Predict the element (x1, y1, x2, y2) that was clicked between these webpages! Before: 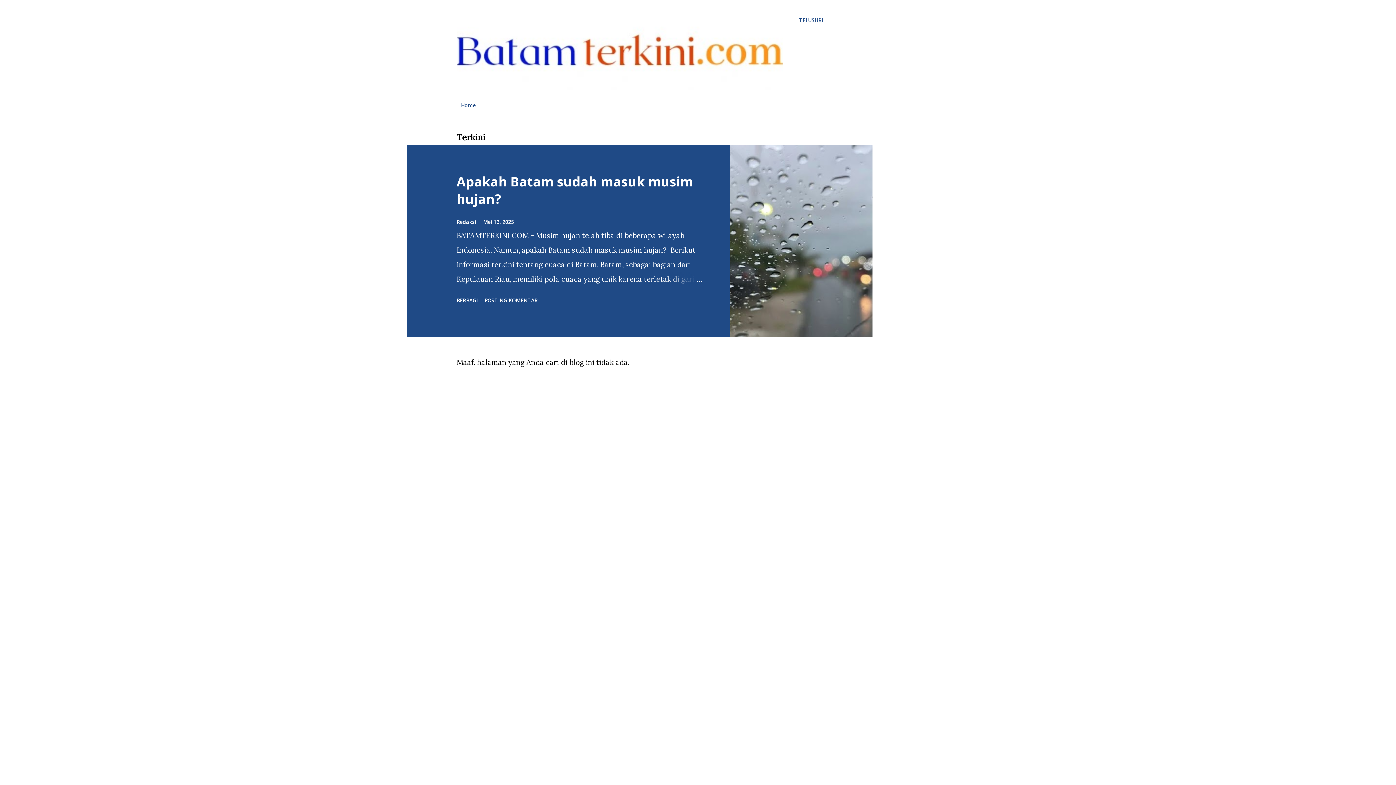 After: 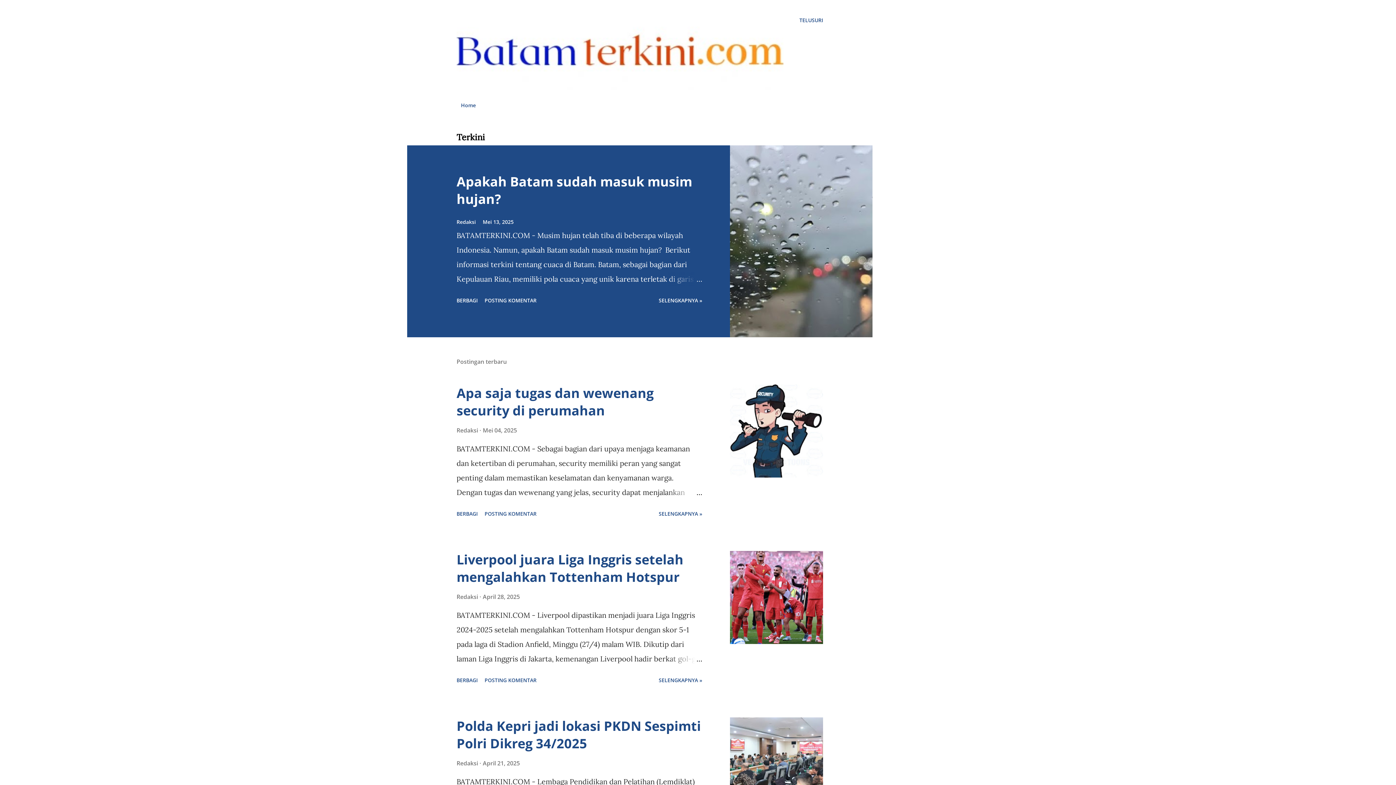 Action: bbox: (456, 97, 480, 112) label: Home